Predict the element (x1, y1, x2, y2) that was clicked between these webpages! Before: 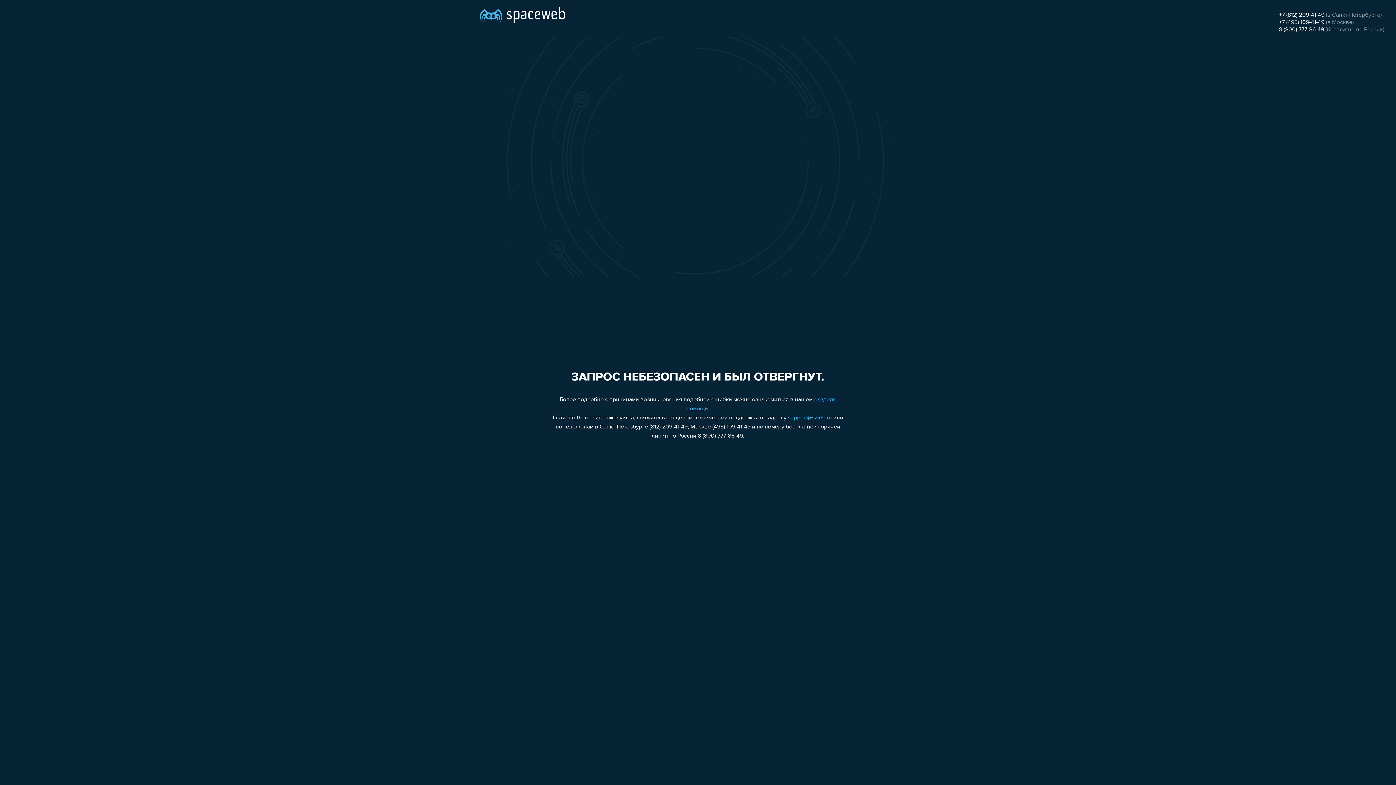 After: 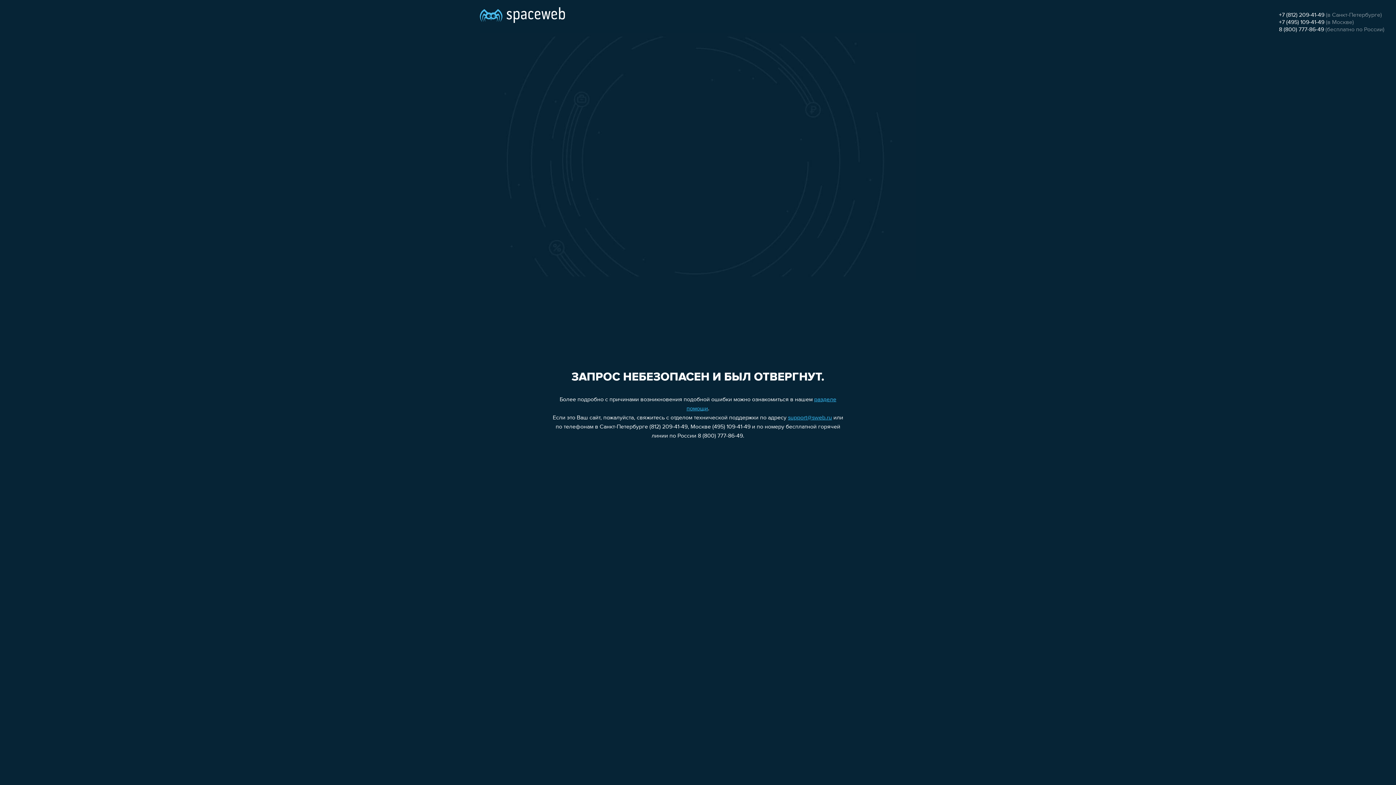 Action: label: 8 (800) 777-86-49 bbox: (1279, 26, 1324, 32)